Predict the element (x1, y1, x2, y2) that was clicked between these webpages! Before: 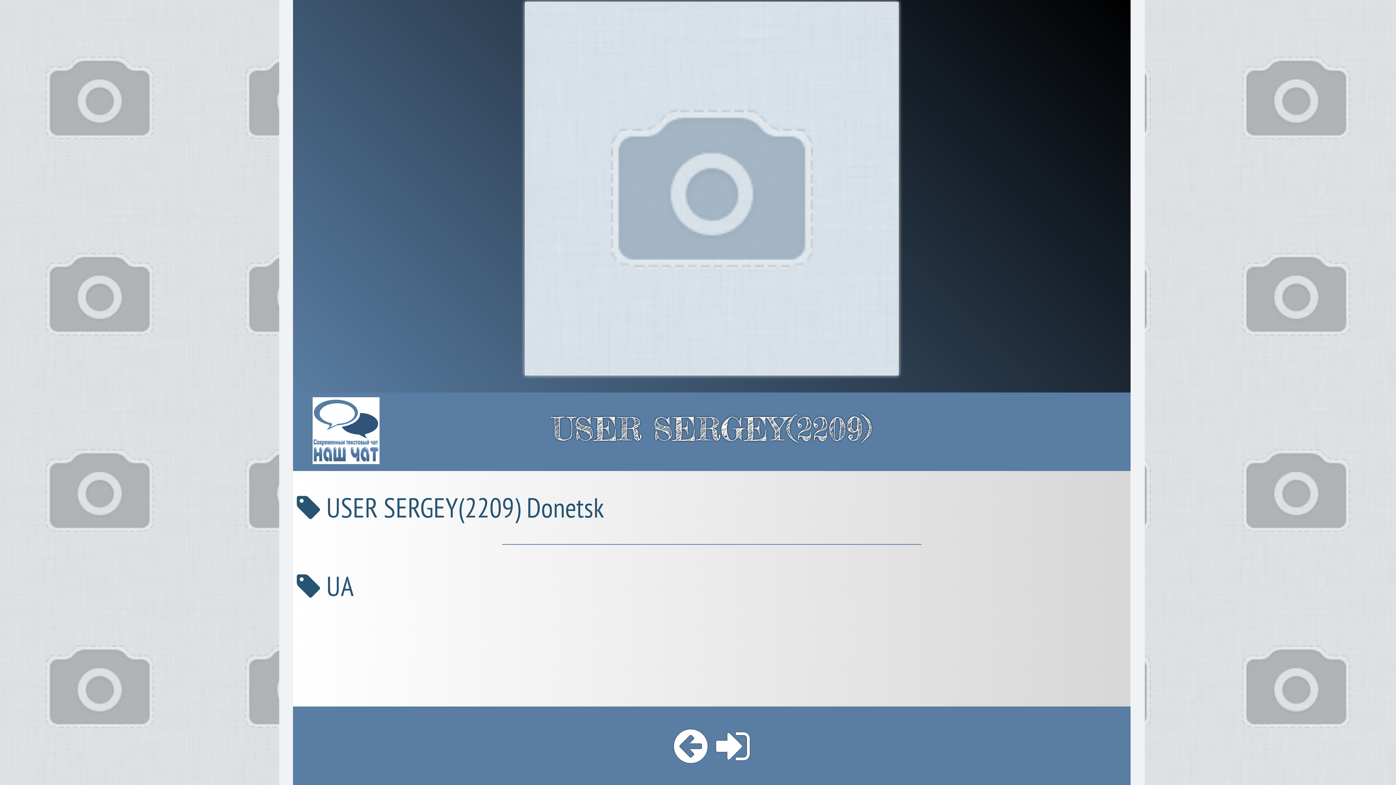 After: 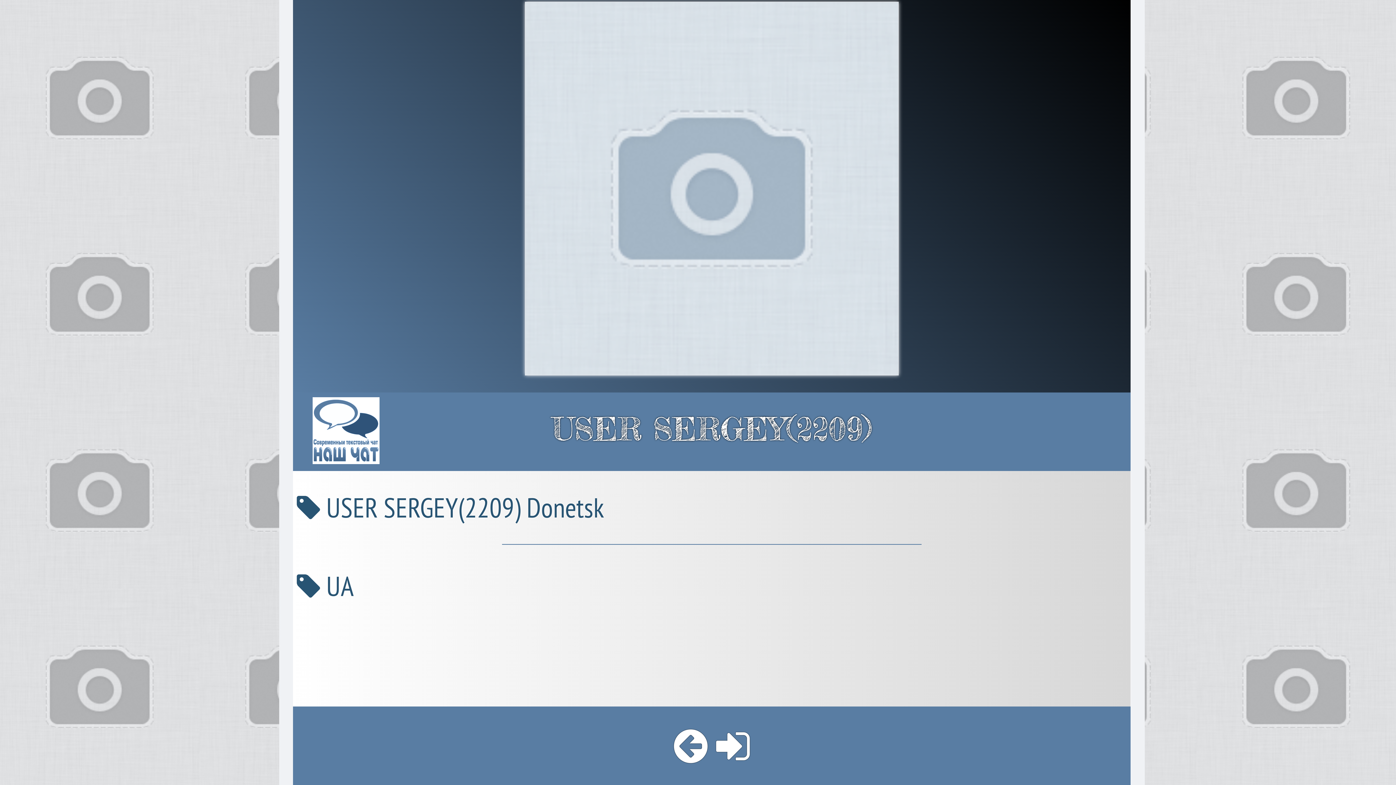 Action: bbox: (716, 720, 750, 771)